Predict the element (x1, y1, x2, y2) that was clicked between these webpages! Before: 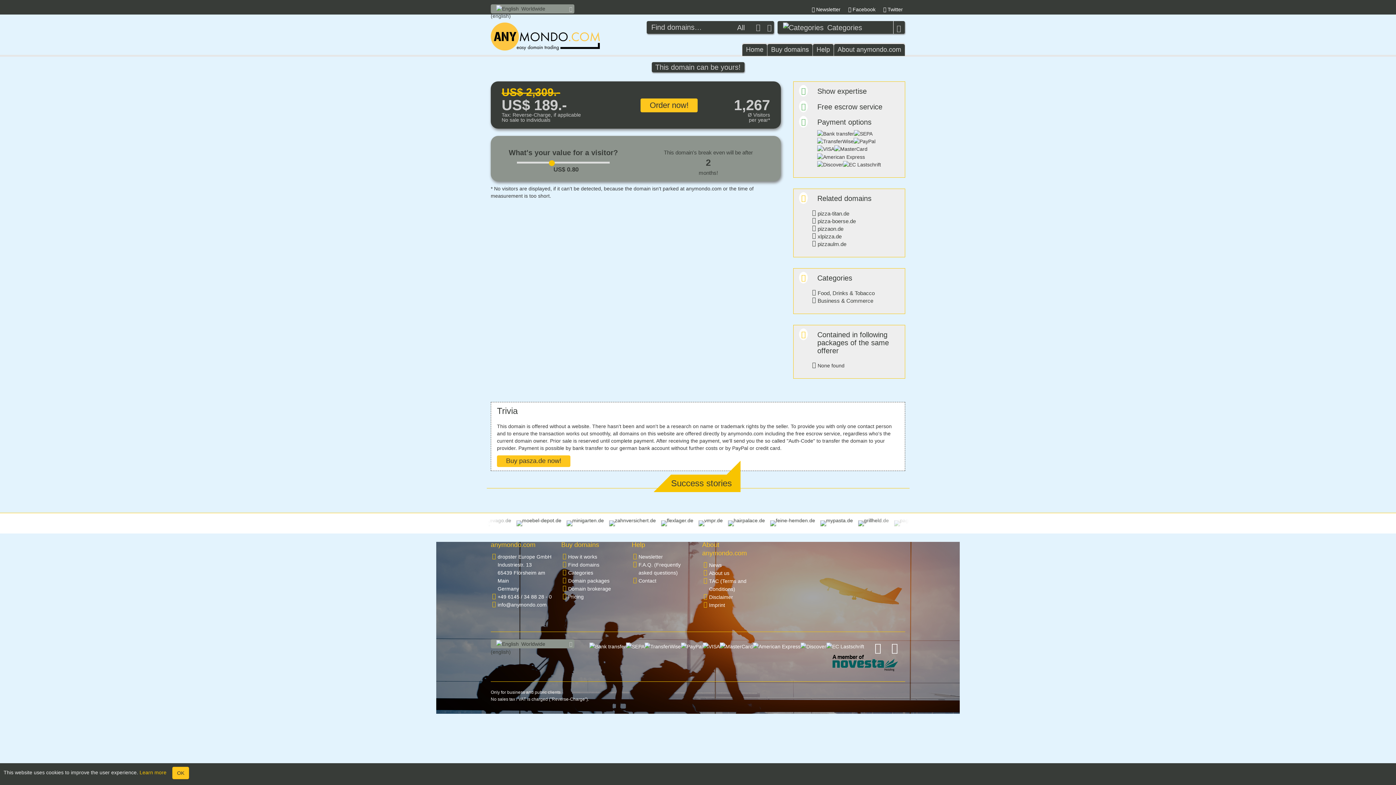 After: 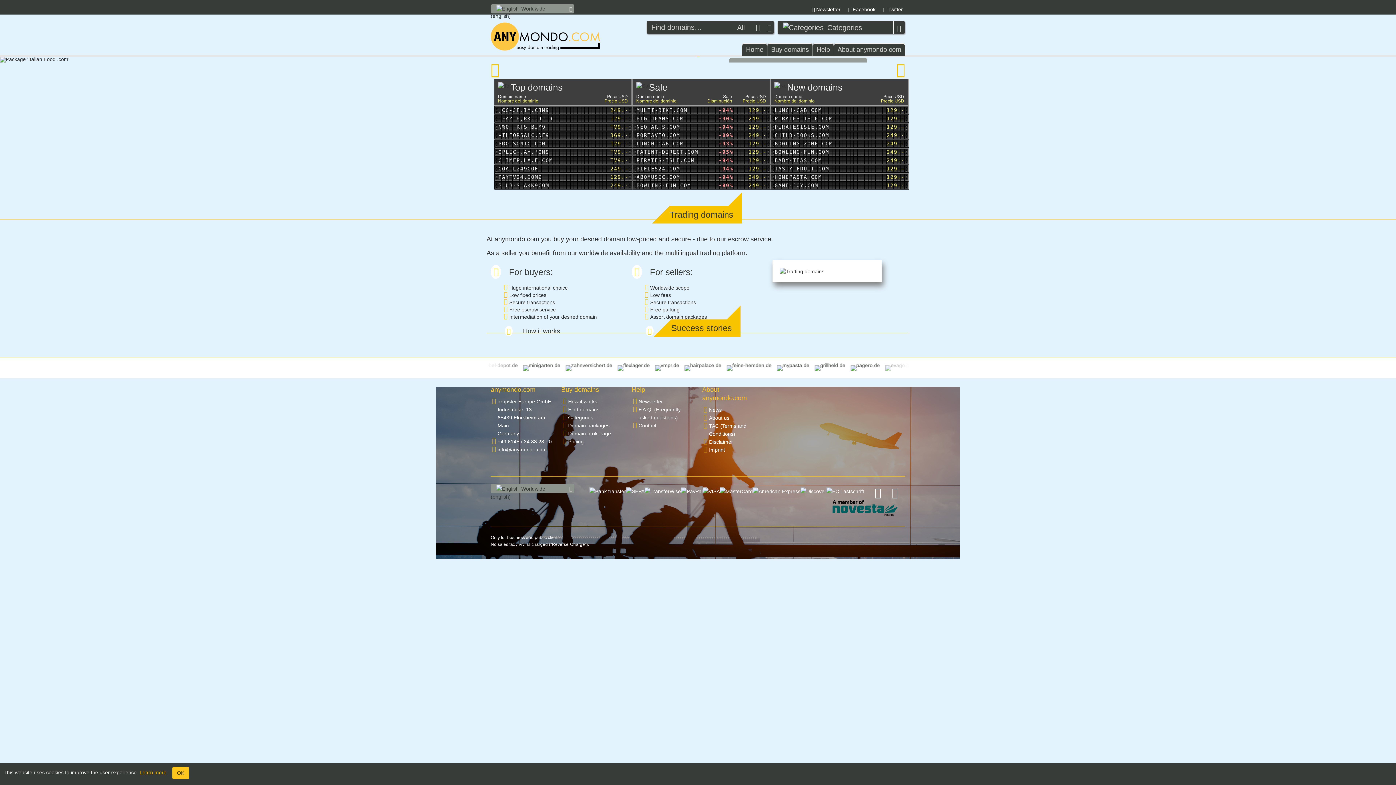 Action: label: Home bbox: (742, 42, 767, 56)